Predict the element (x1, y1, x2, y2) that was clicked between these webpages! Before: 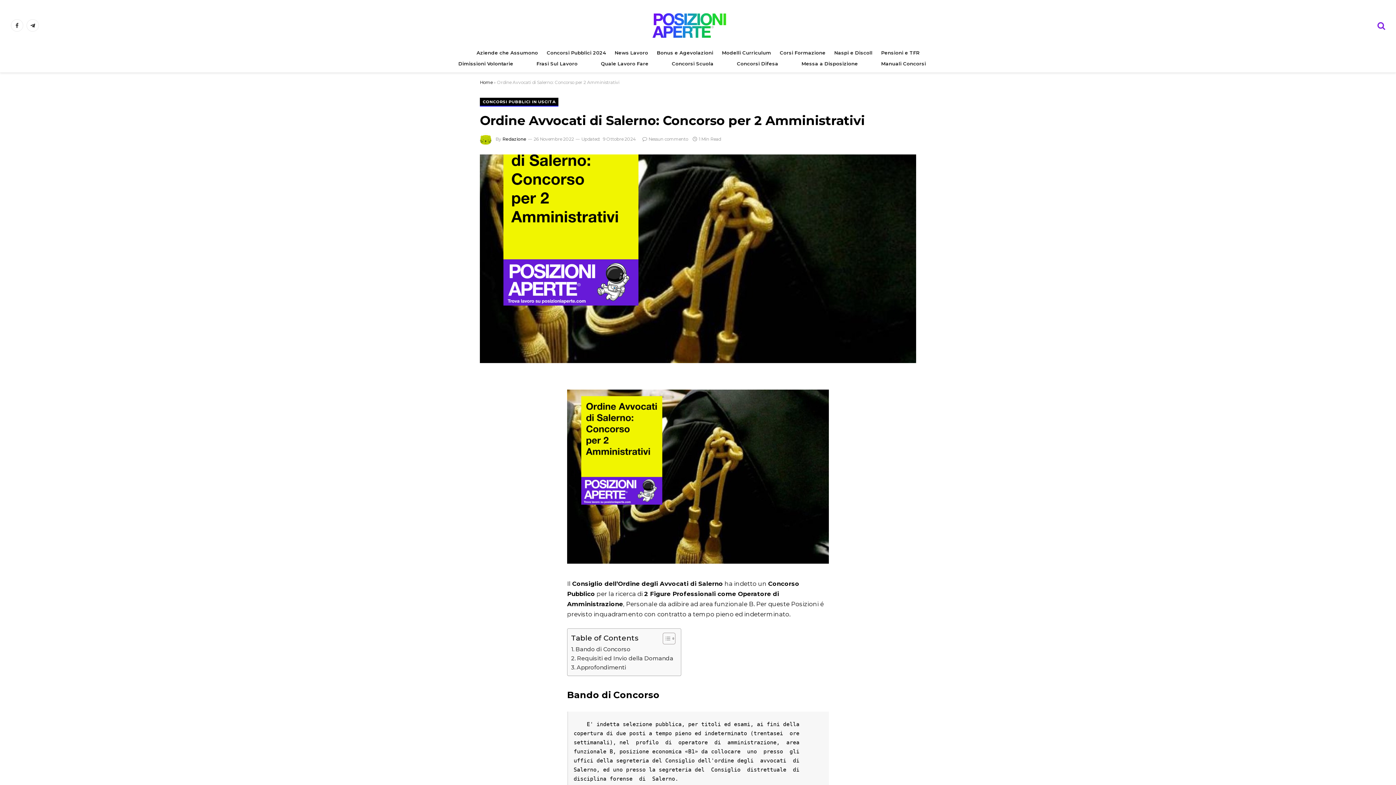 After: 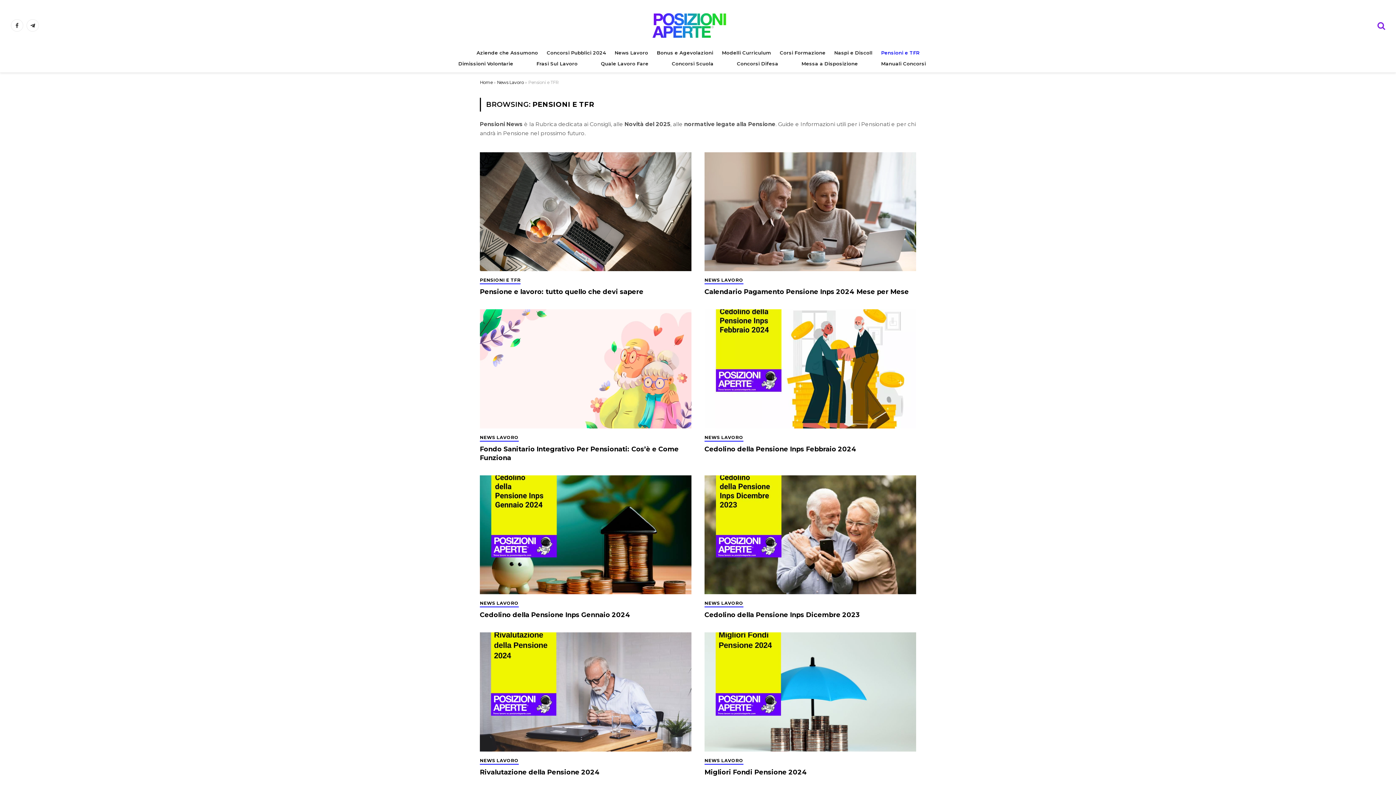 Action: bbox: (877, 47, 924, 58) label: Pensioni e TFR